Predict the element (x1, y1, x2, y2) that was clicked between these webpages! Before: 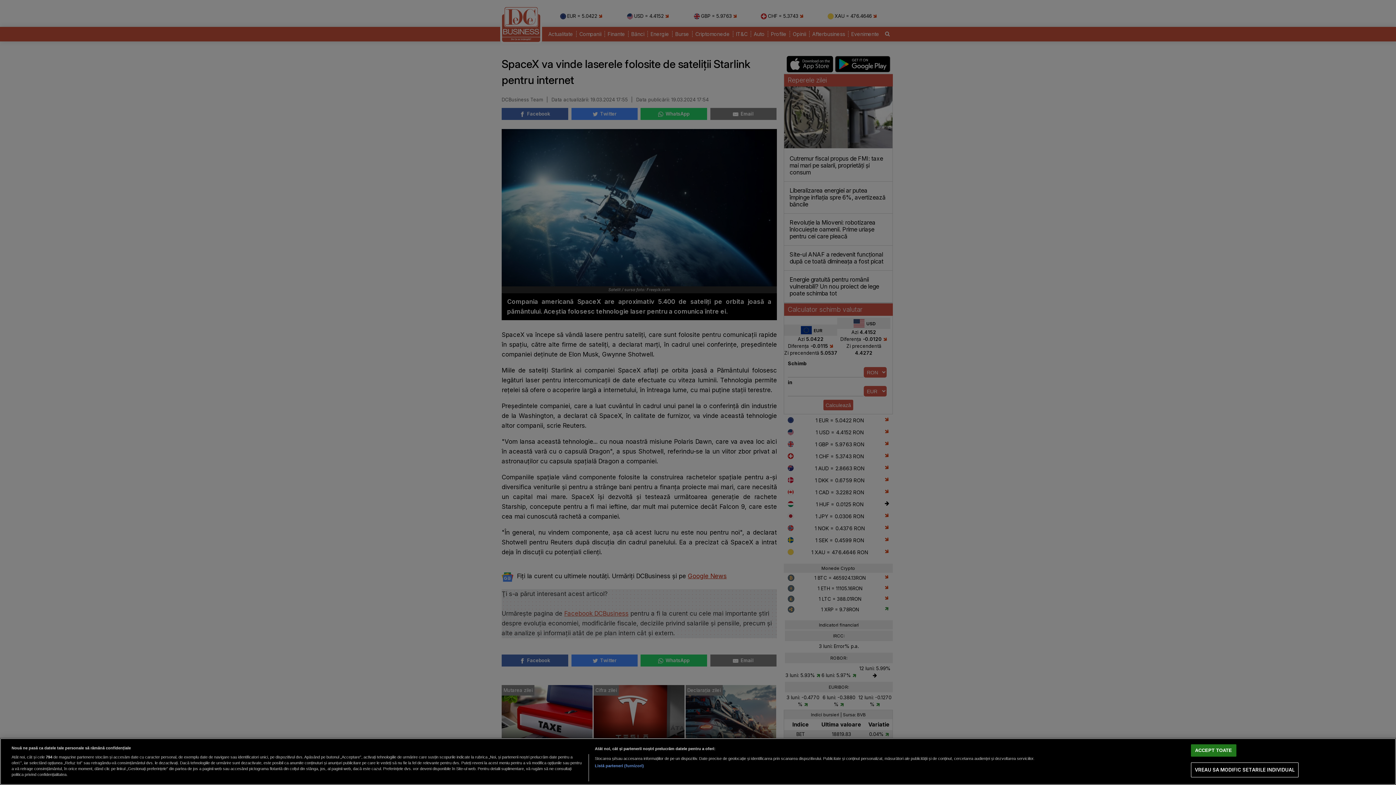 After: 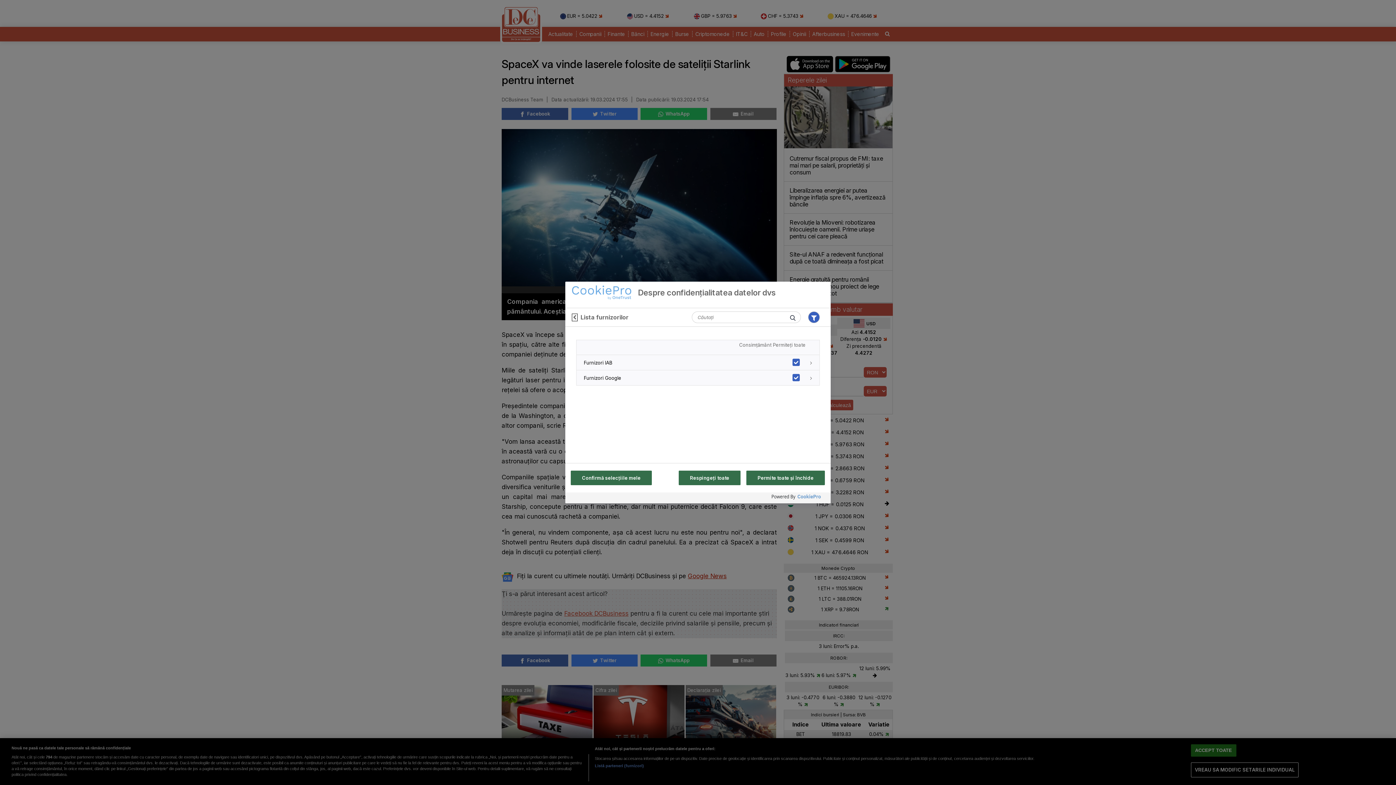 Action: bbox: (594, 763, 644, 769) label: Listă parteneri (furnizori)